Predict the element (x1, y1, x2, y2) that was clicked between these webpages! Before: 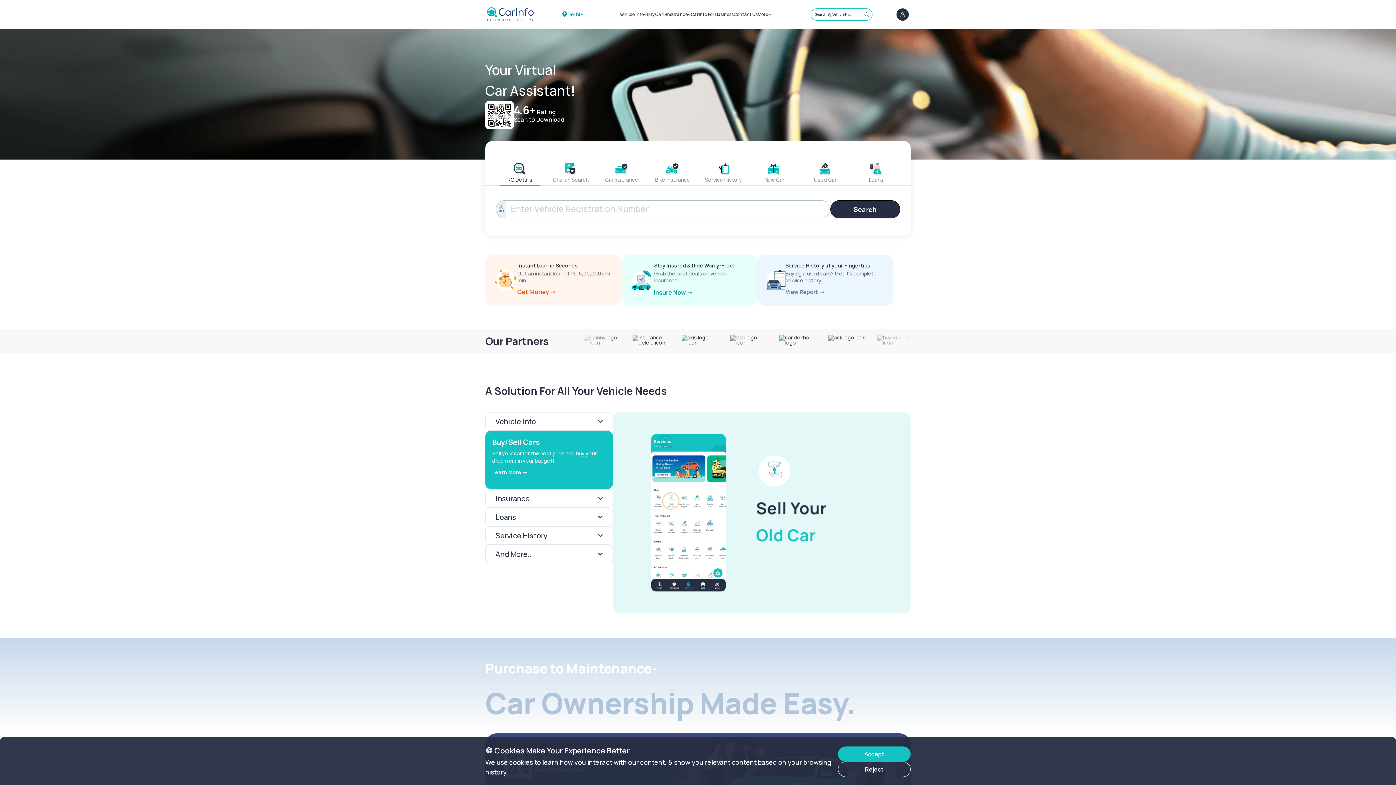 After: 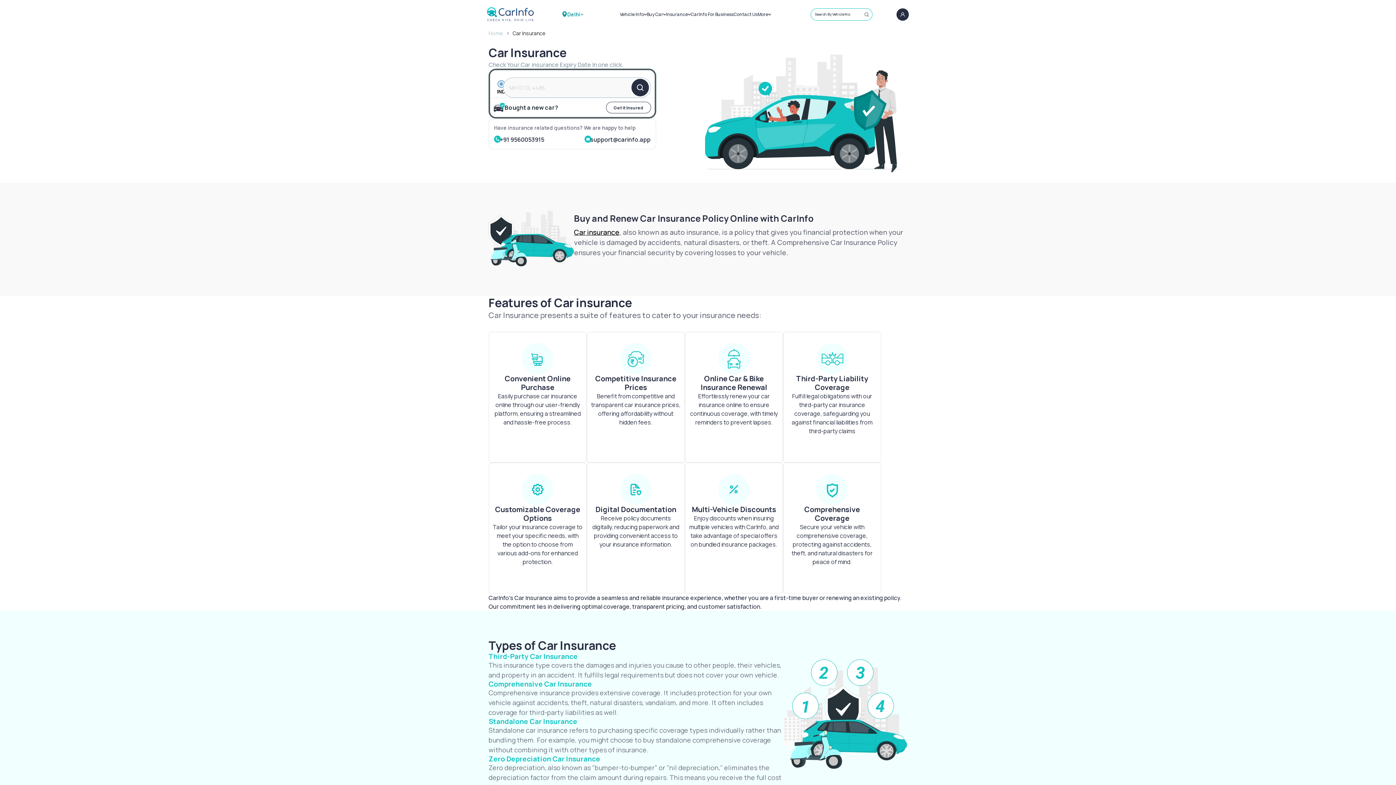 Action: label: Stay Insured & Ride Worry-Free!

Grab the best deals on vehicle insurance bbox: (621, 254, 757, 305)